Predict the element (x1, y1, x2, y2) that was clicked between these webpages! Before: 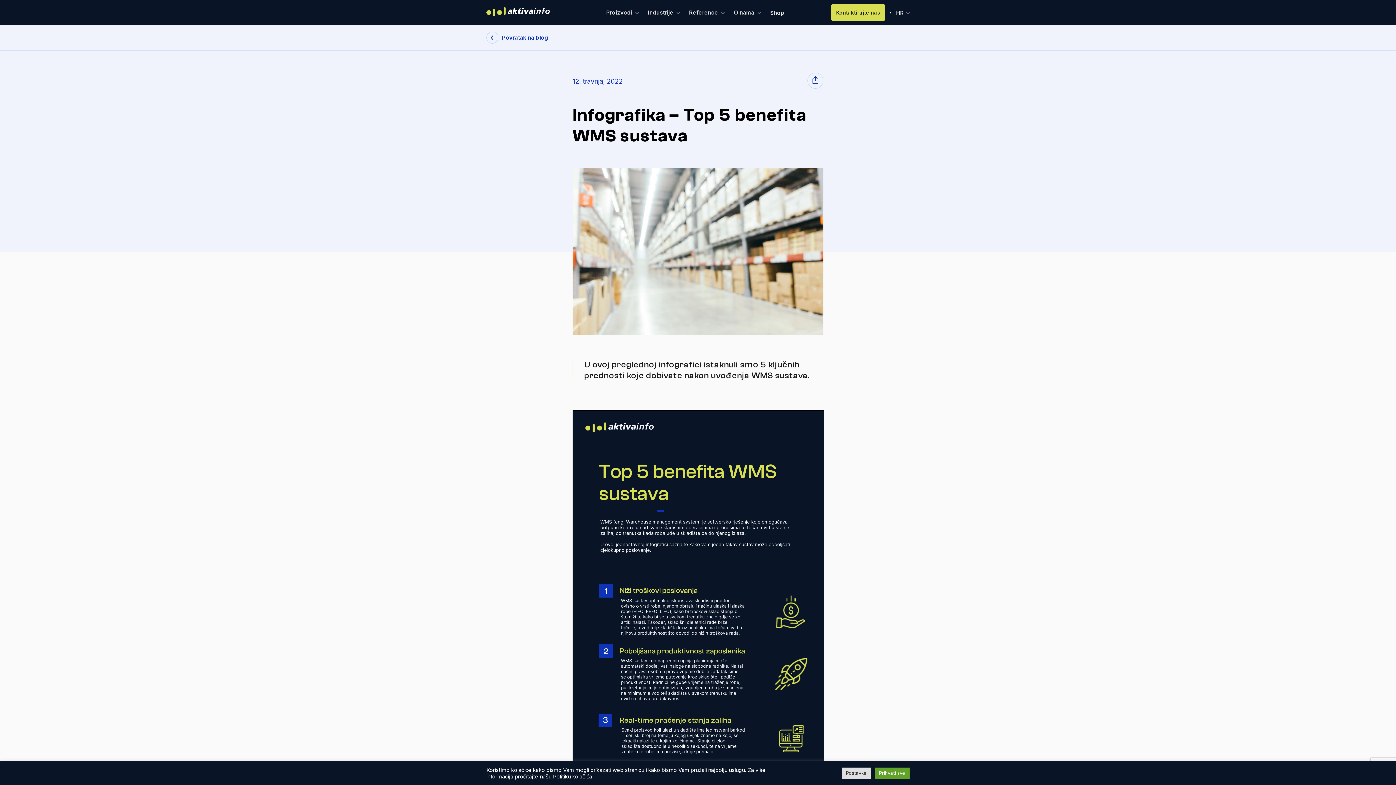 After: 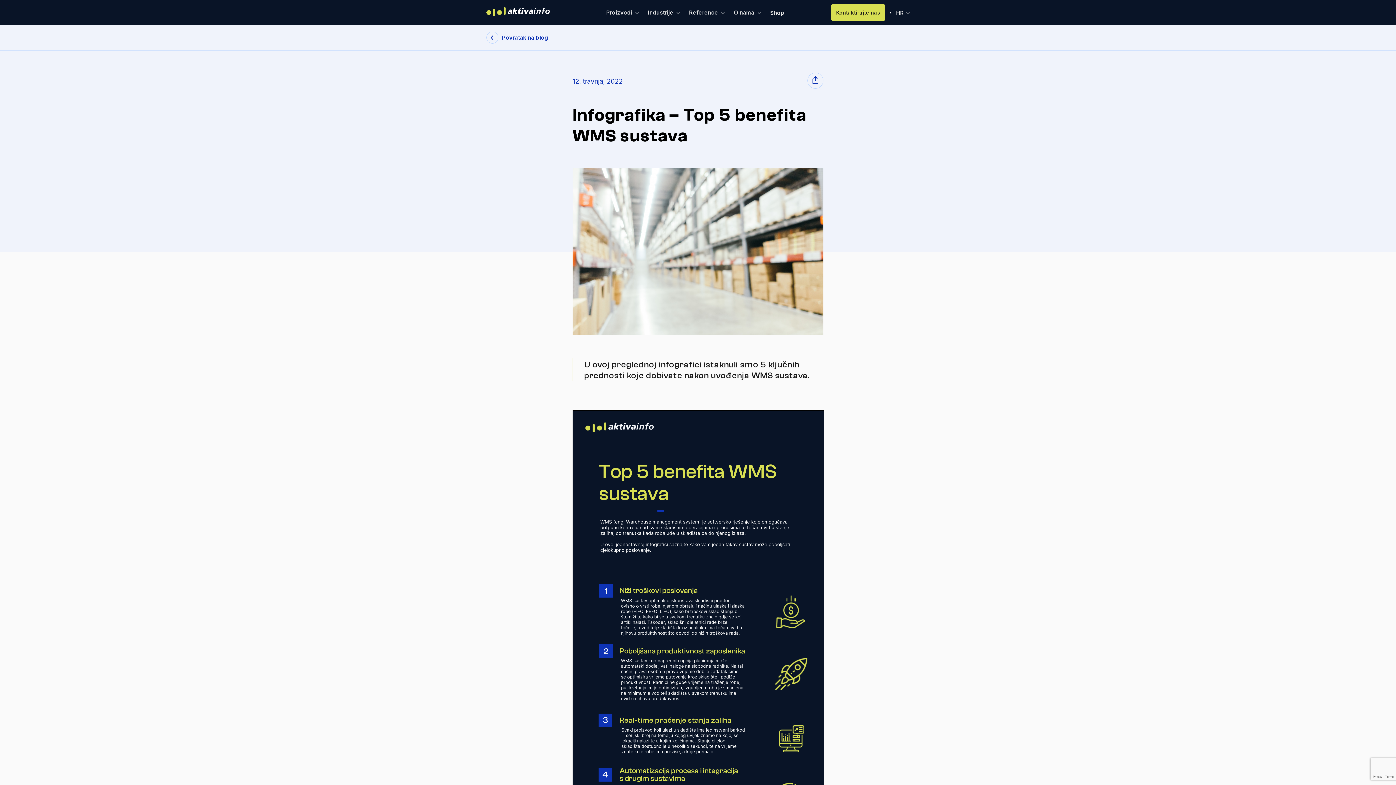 Action: label: Prihvati sve bbox: (874, 768, 909, 779)